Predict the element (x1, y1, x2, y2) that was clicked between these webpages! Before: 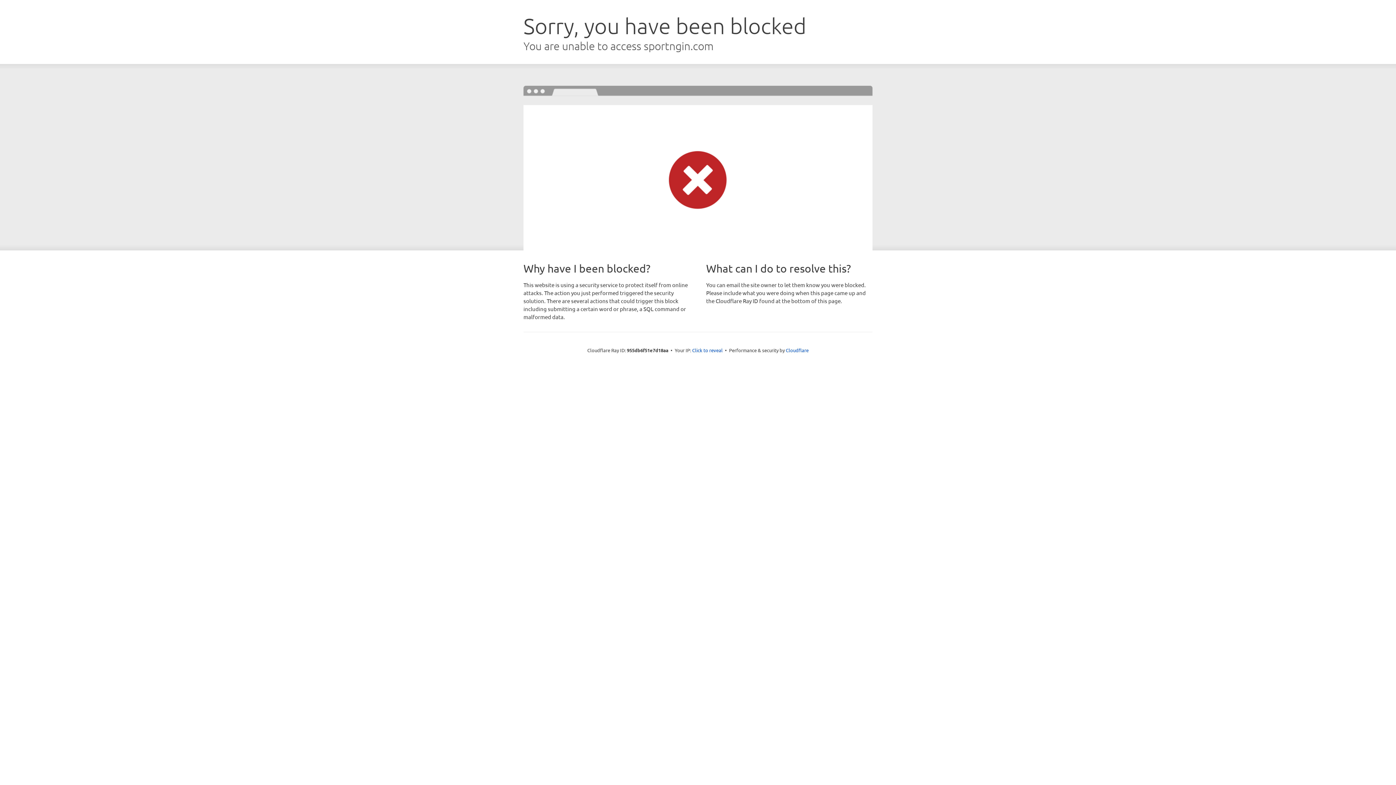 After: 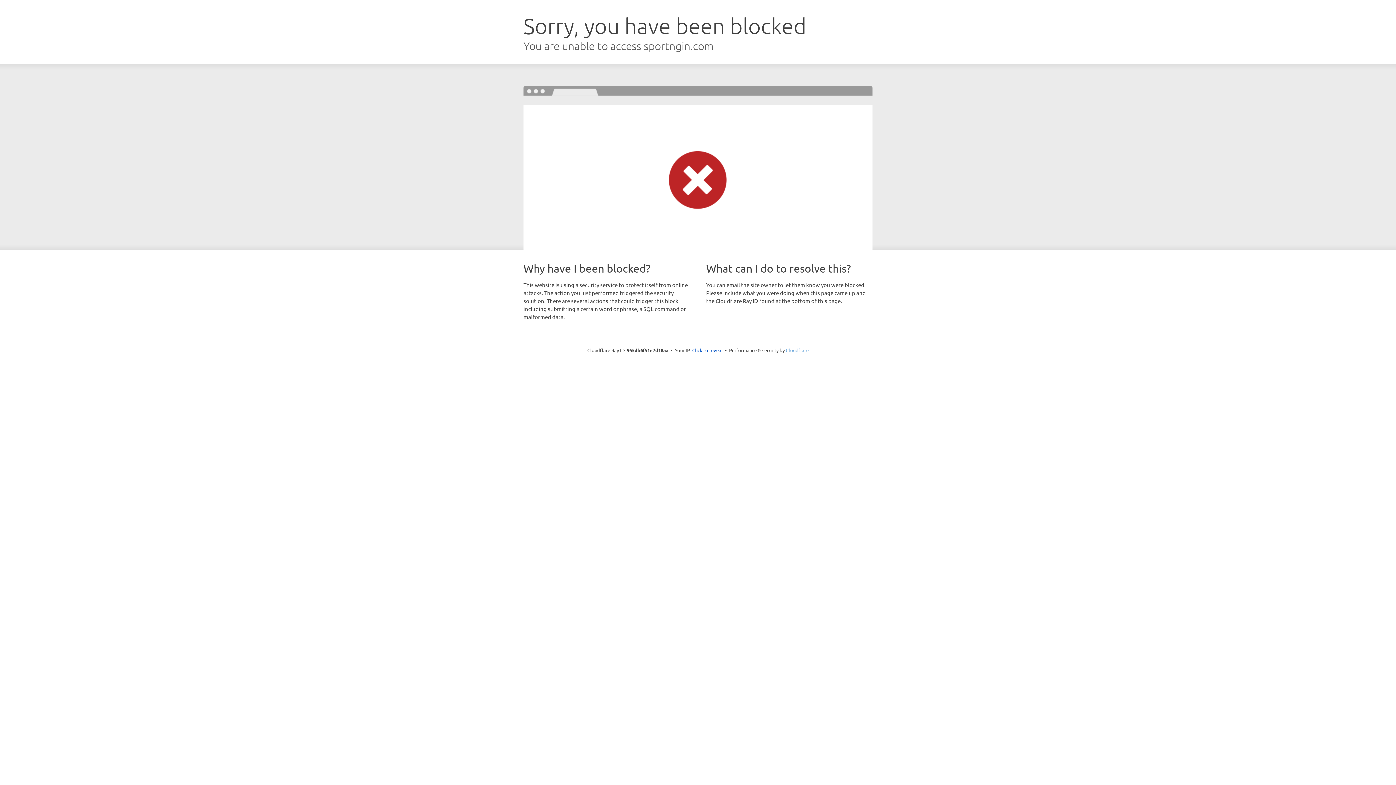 Action: bbox: (786, 347, 808, 353) label: Cloudflare